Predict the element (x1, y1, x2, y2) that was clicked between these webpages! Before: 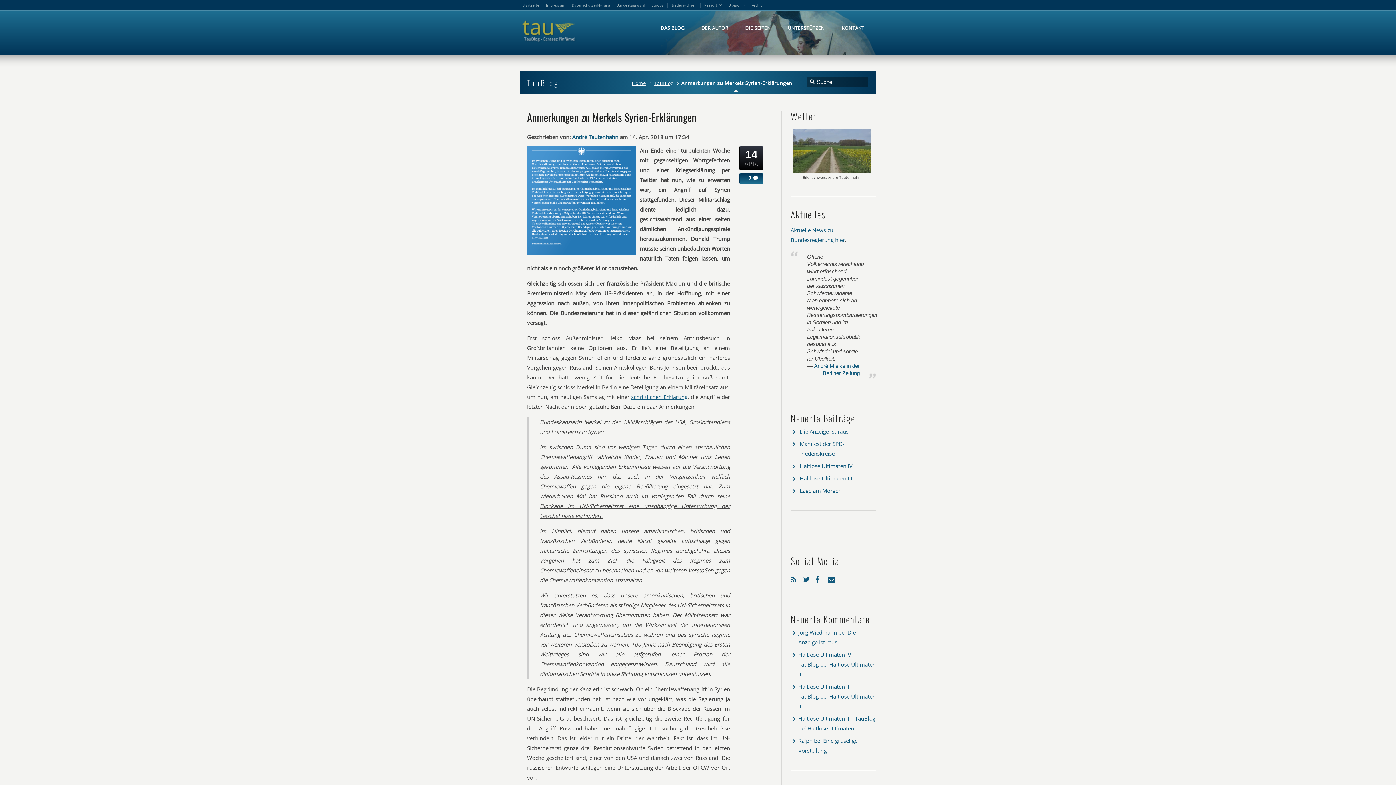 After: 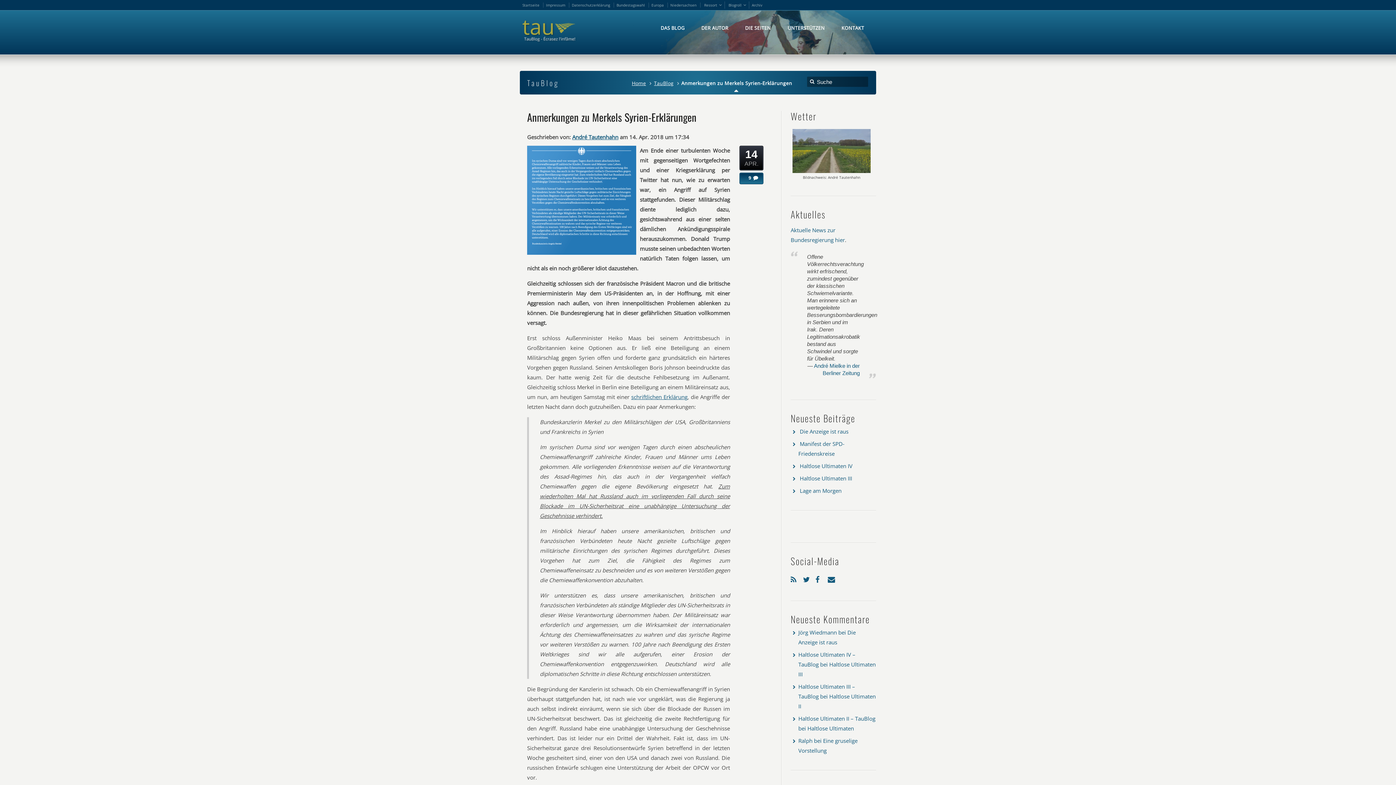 Action: label: Anmerkungen zu Merkels Syrien-Erklärungen bbox: (527, 109, 696, 124)